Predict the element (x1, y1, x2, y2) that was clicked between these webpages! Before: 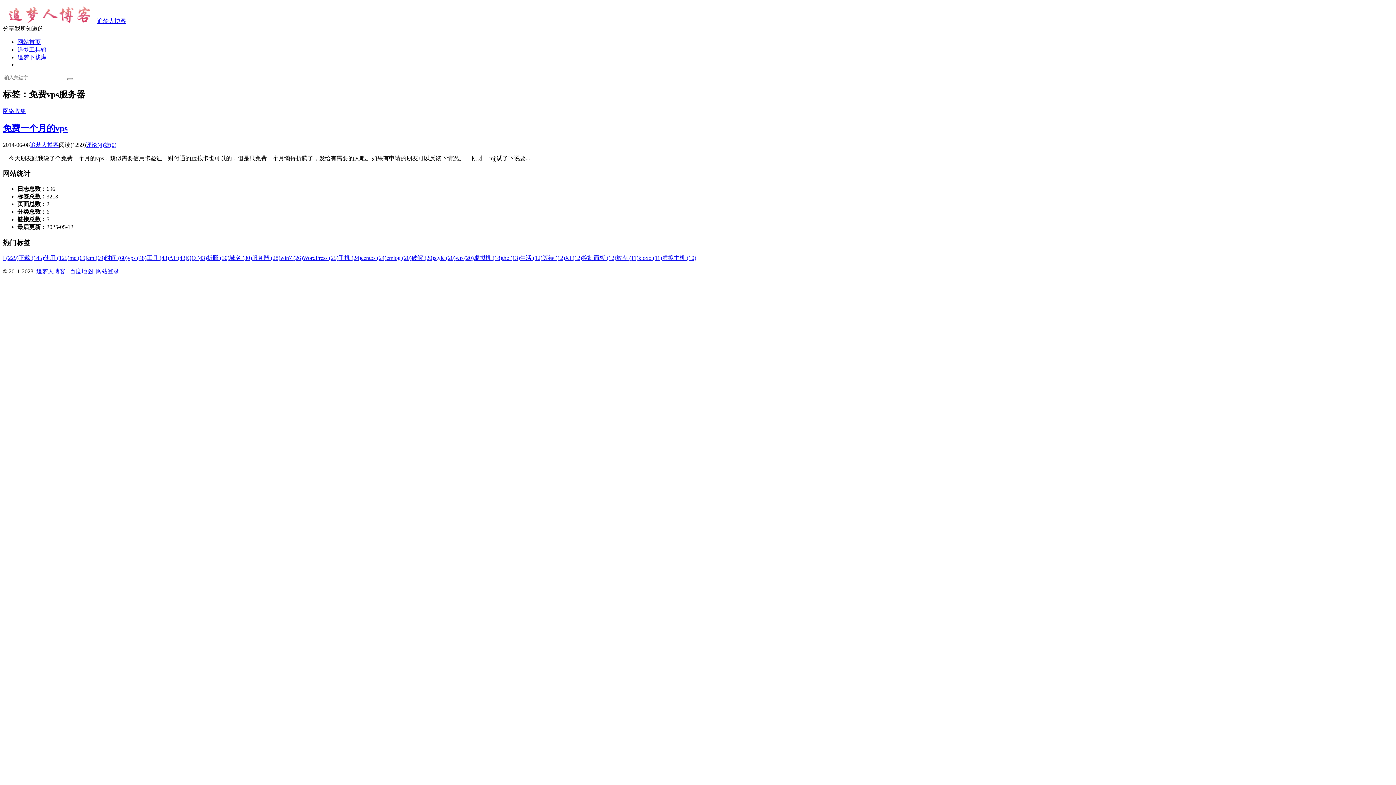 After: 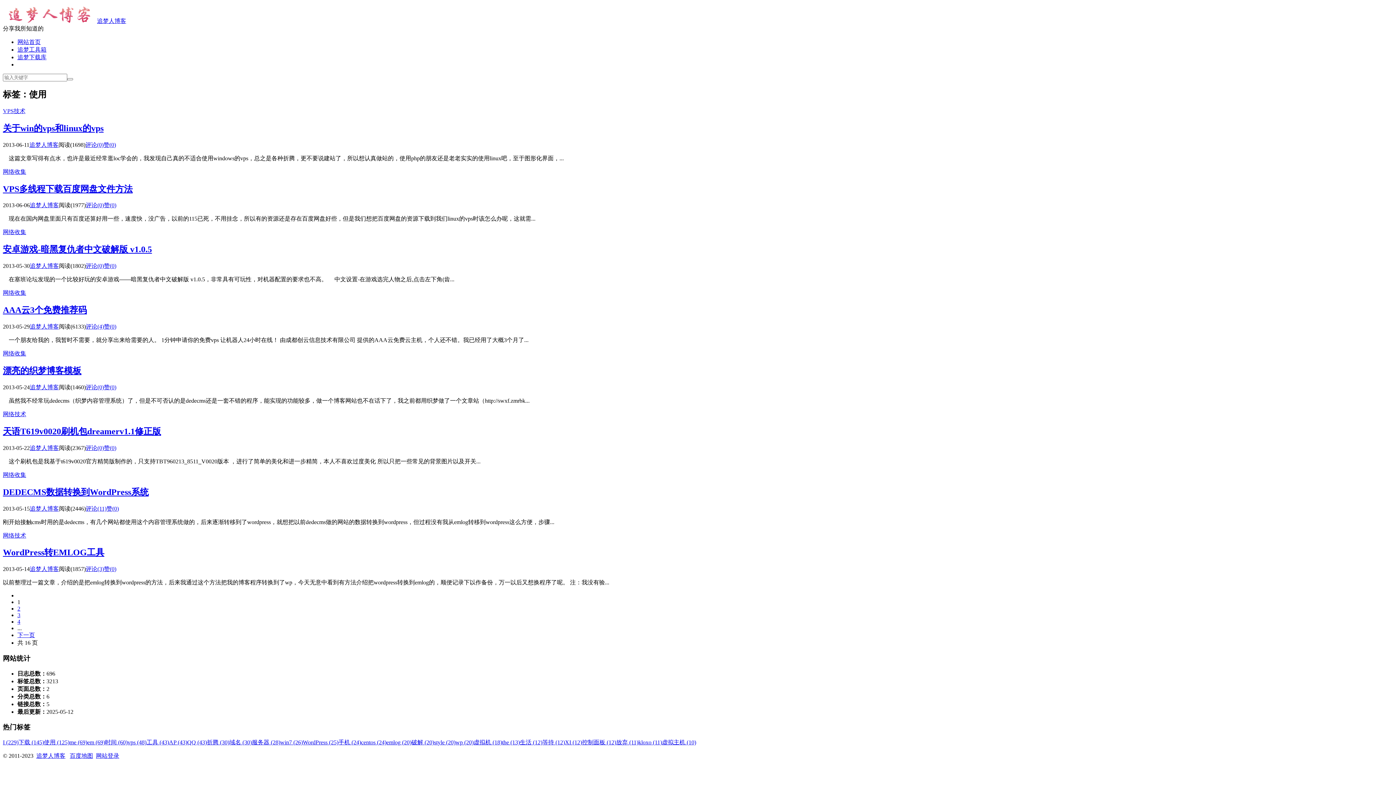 Action: label: 使用 (125) bbox: (44, 254, 69, 260)